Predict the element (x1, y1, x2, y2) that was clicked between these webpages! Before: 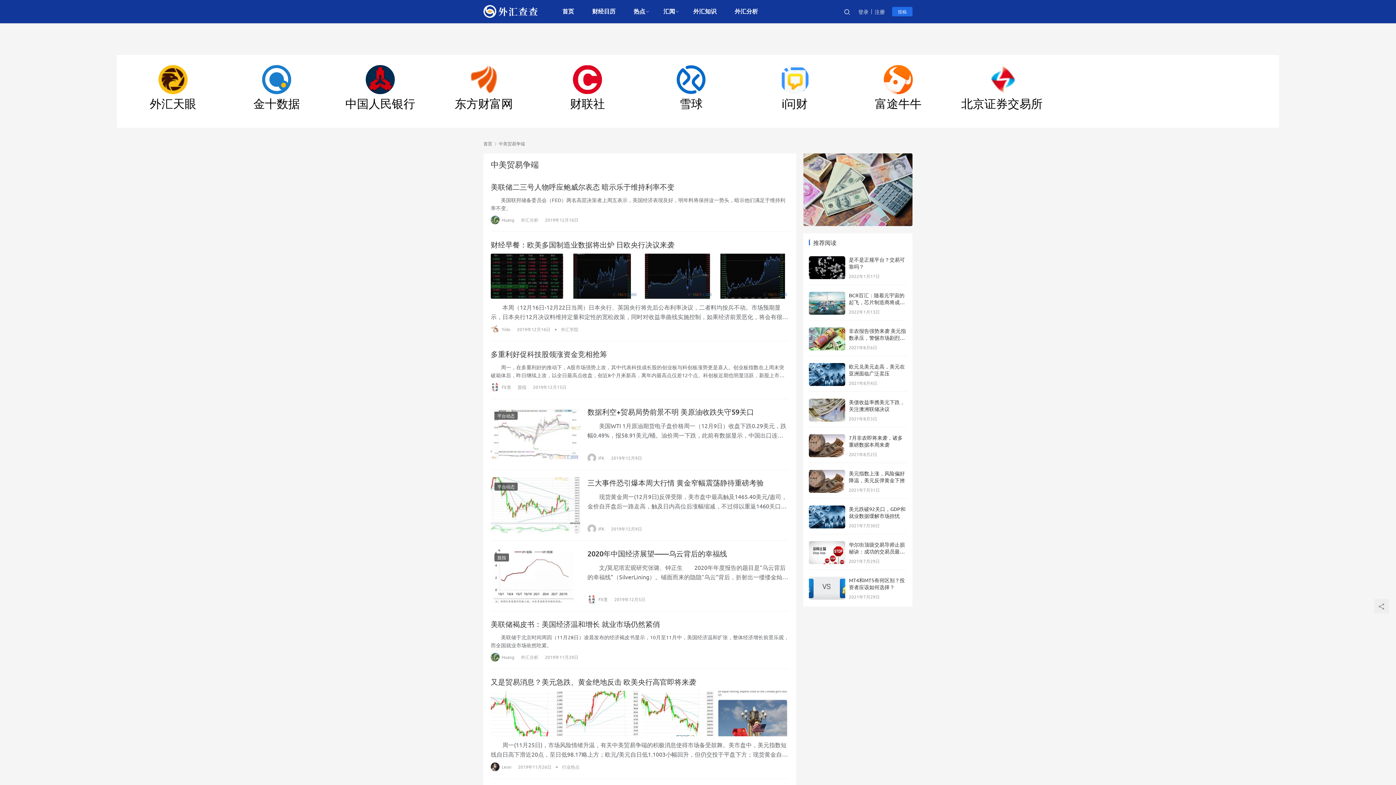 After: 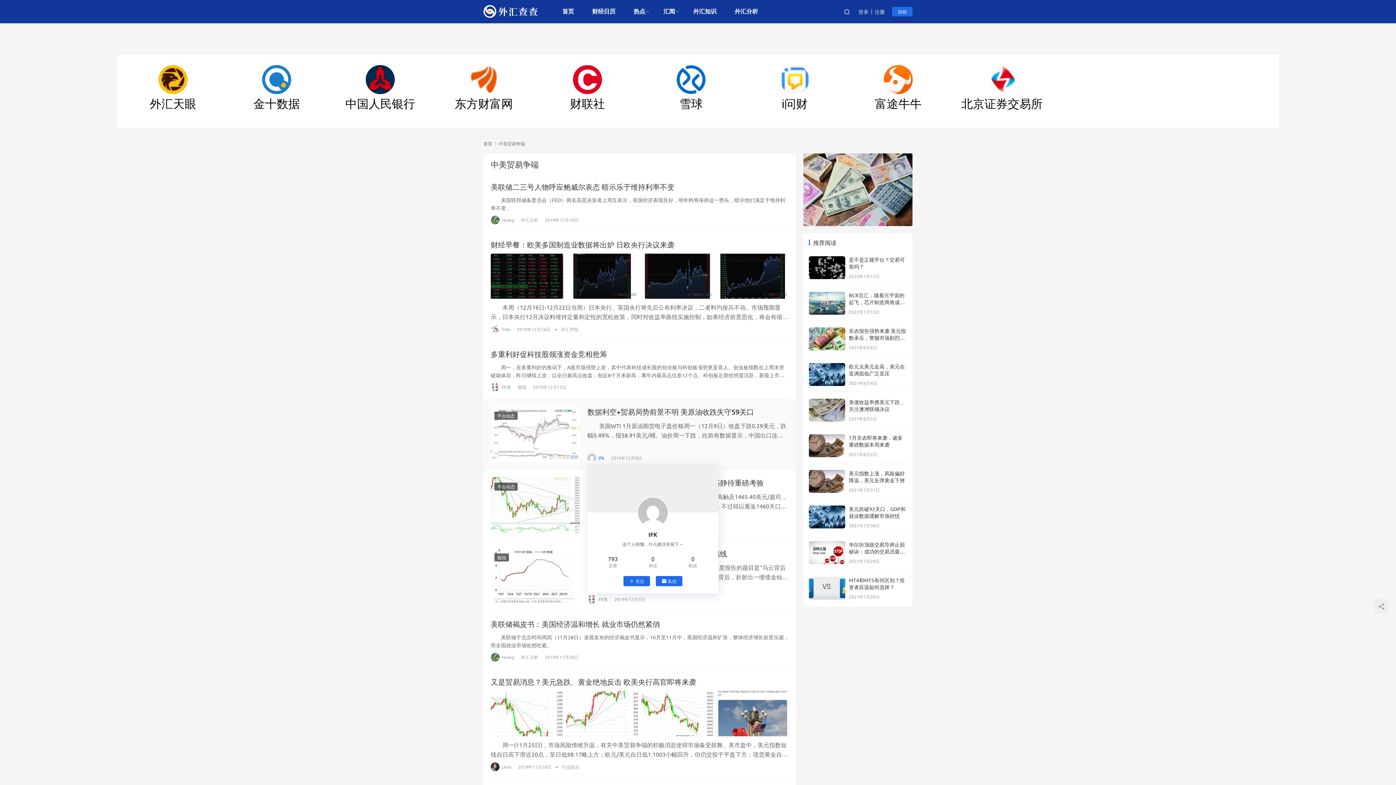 Action: bbox: (587, 453, 604, 462) label:  IFK